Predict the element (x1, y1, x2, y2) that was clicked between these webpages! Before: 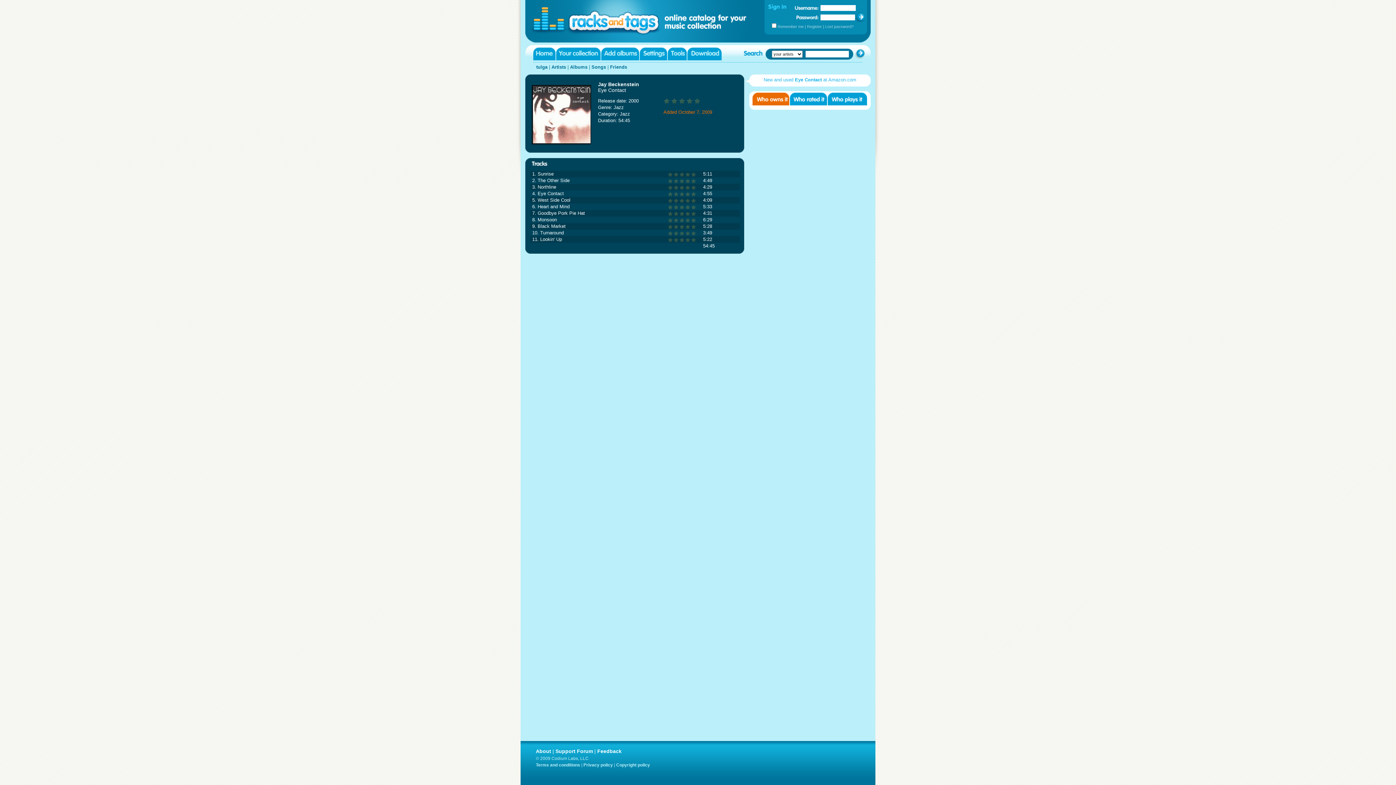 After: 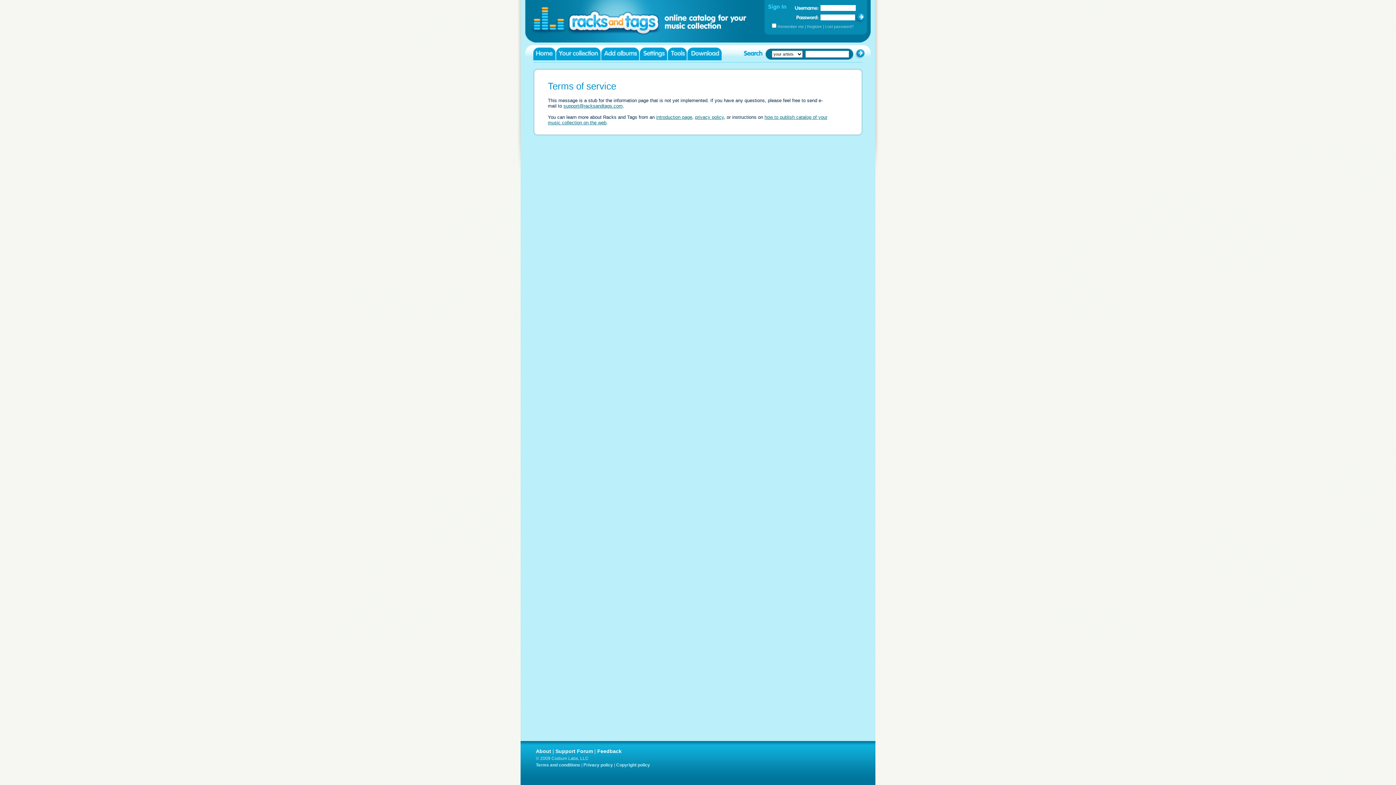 Action: label: Terms and conditions bbox: (536, 762, 580, 768)